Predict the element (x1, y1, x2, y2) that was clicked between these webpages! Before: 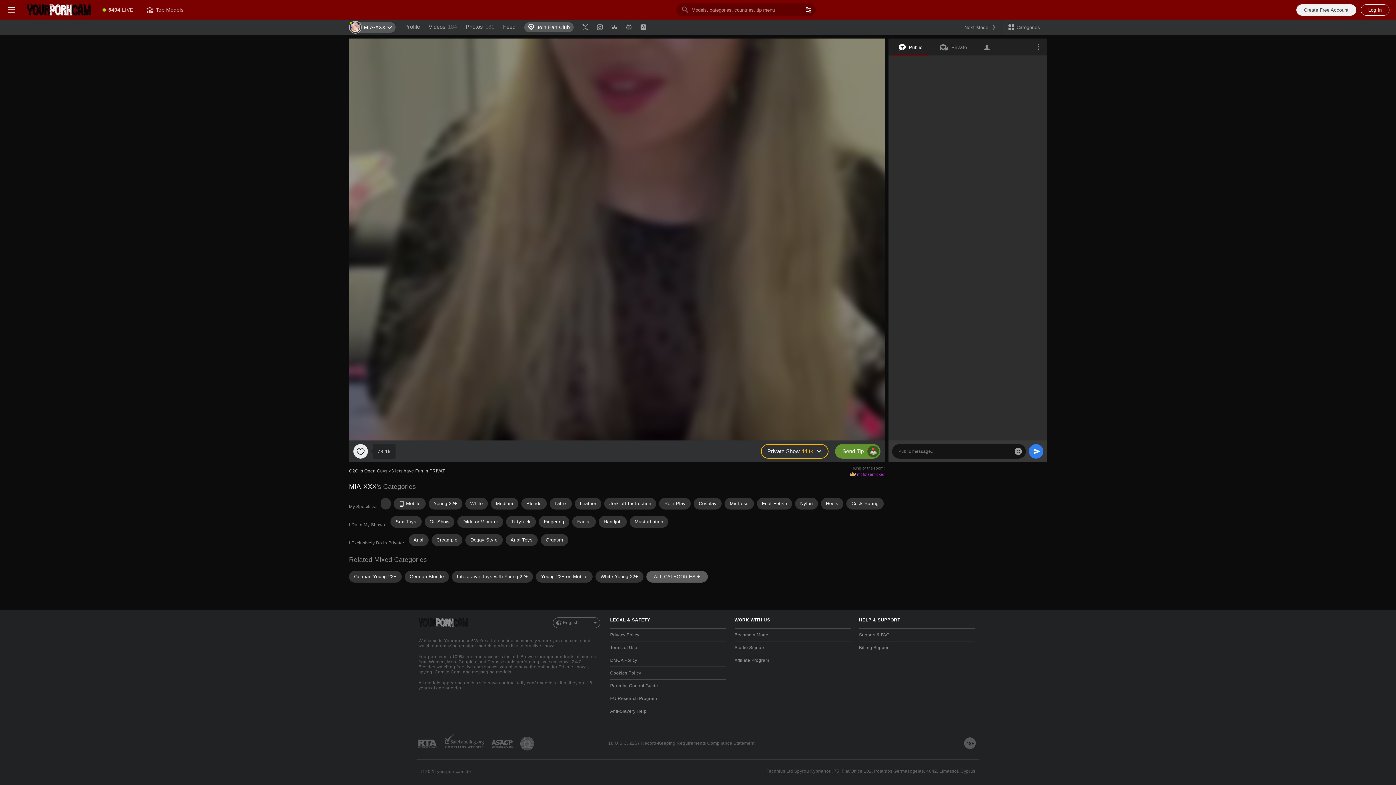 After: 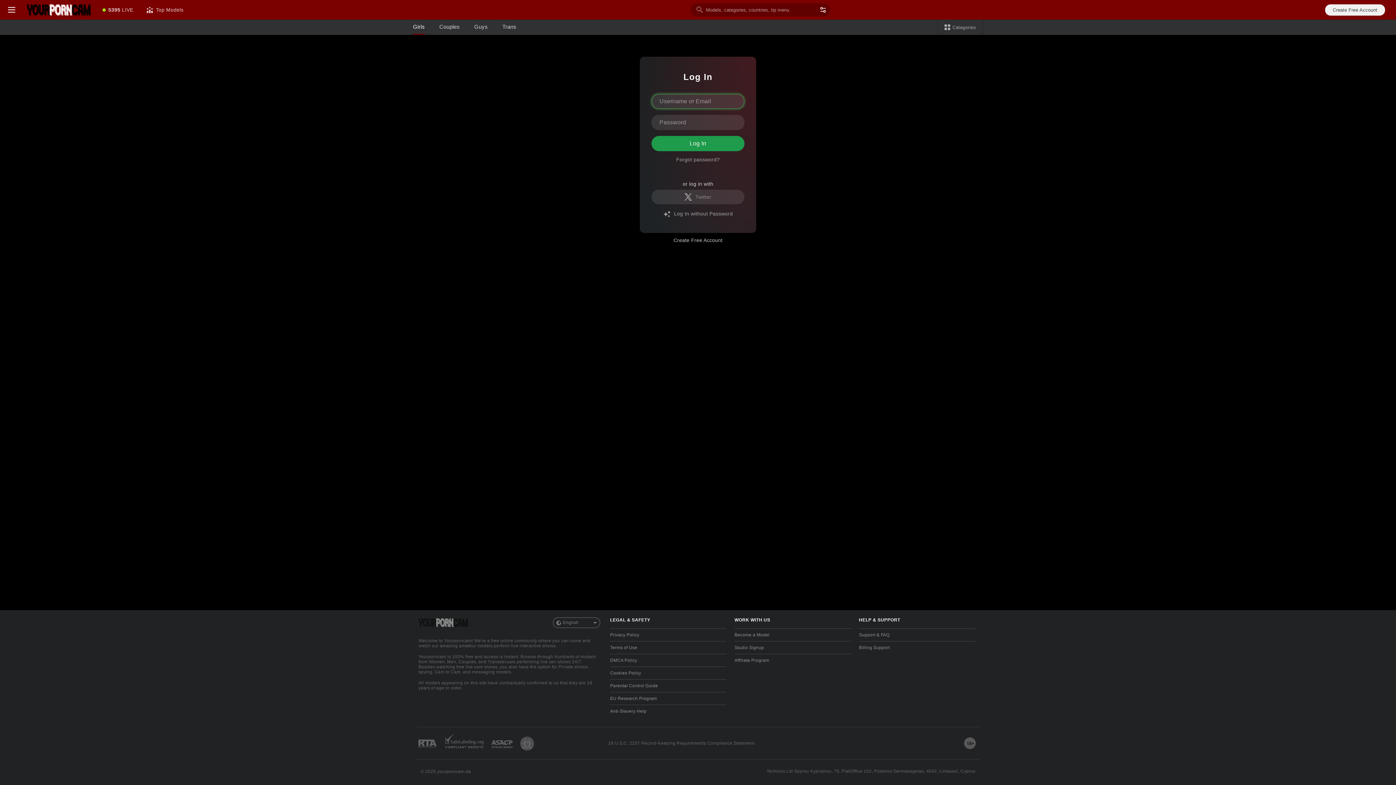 Action: bbox: (1361, 4, 1389, 15) label: Log In